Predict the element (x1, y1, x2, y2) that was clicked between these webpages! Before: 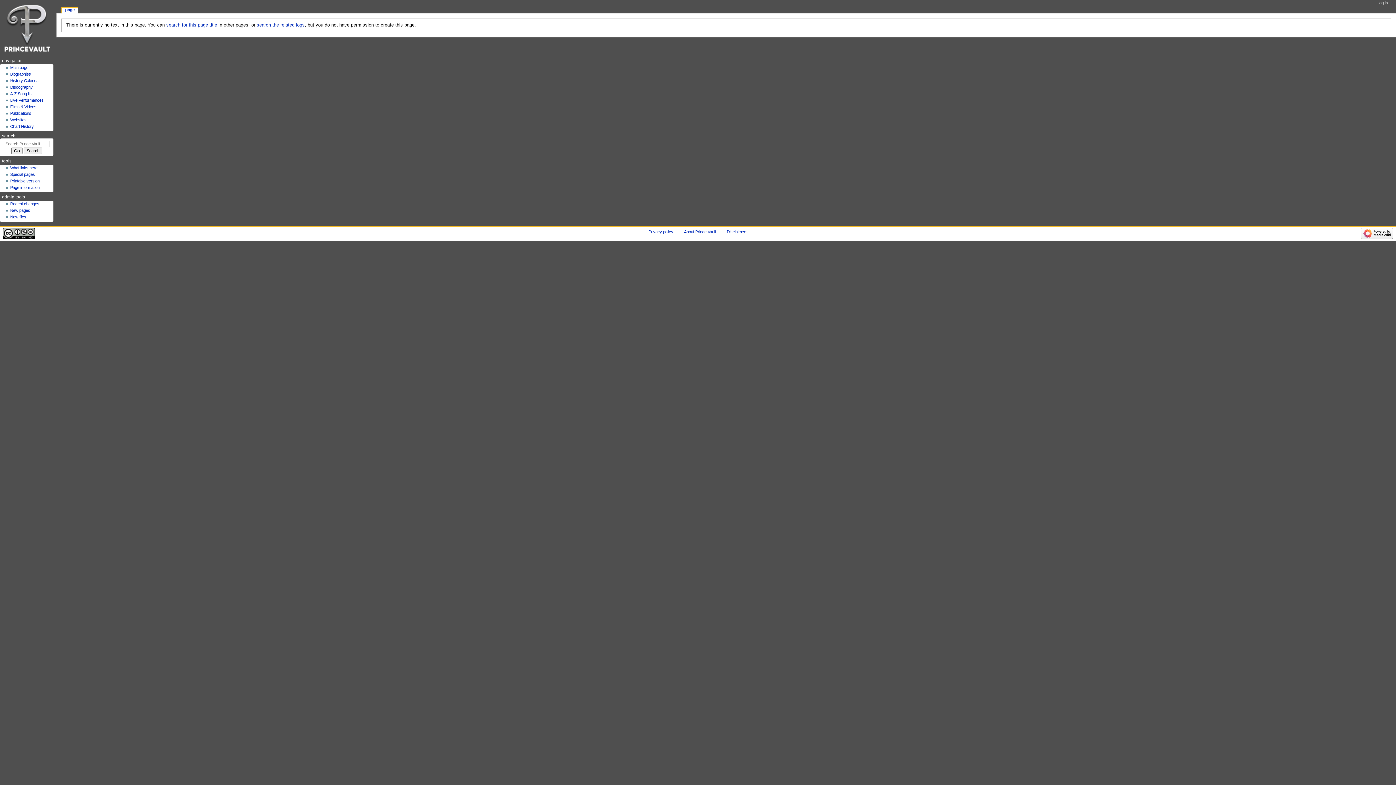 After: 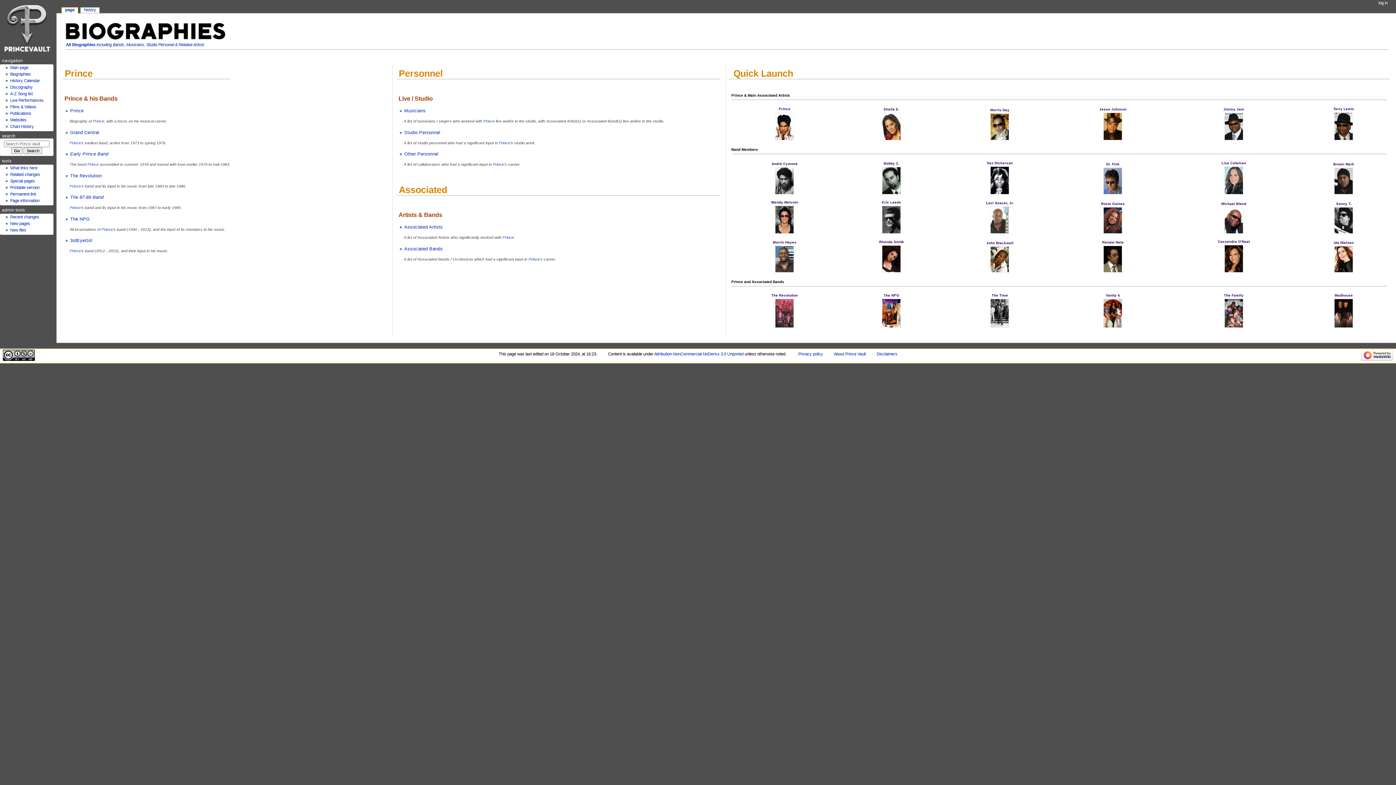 Action: label: Biographies bbox: (10, 72, 30, 76)